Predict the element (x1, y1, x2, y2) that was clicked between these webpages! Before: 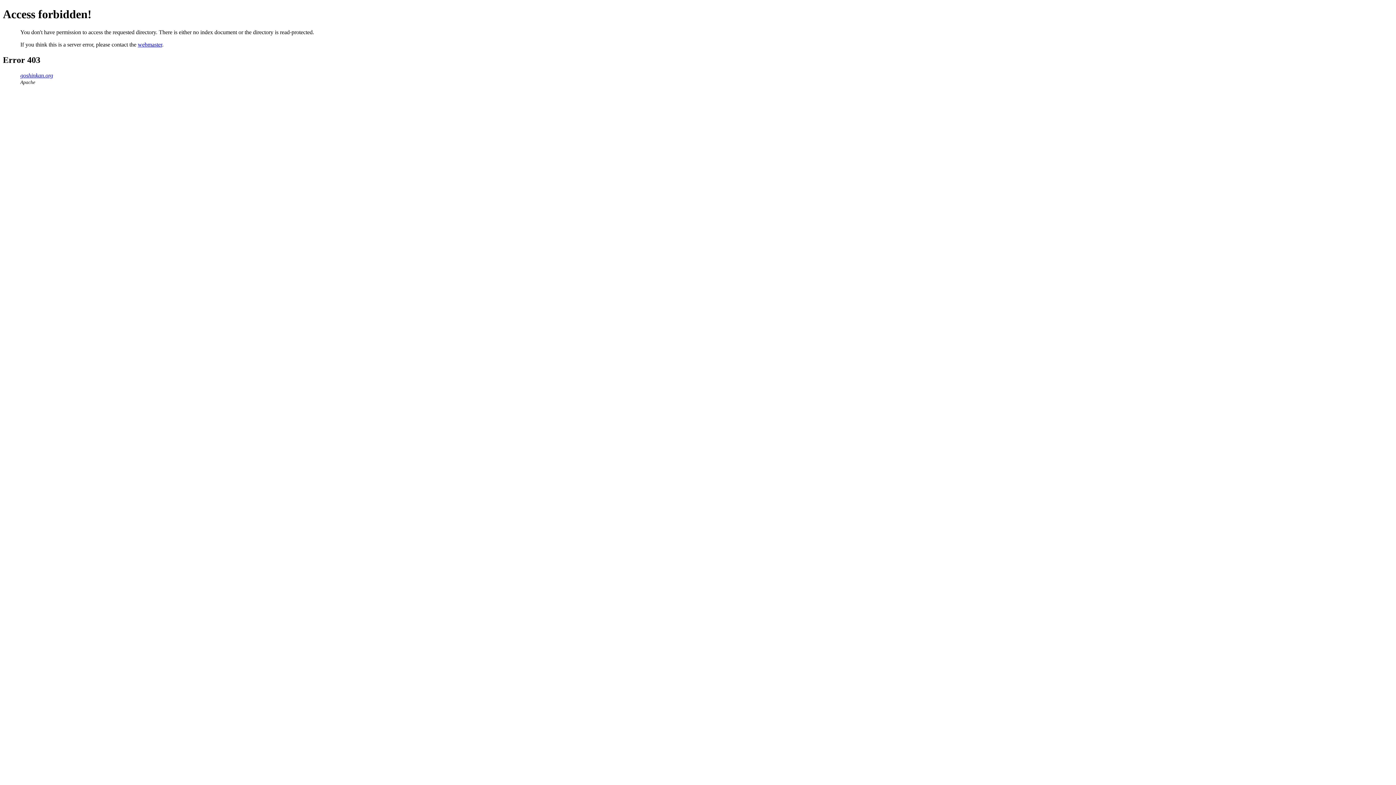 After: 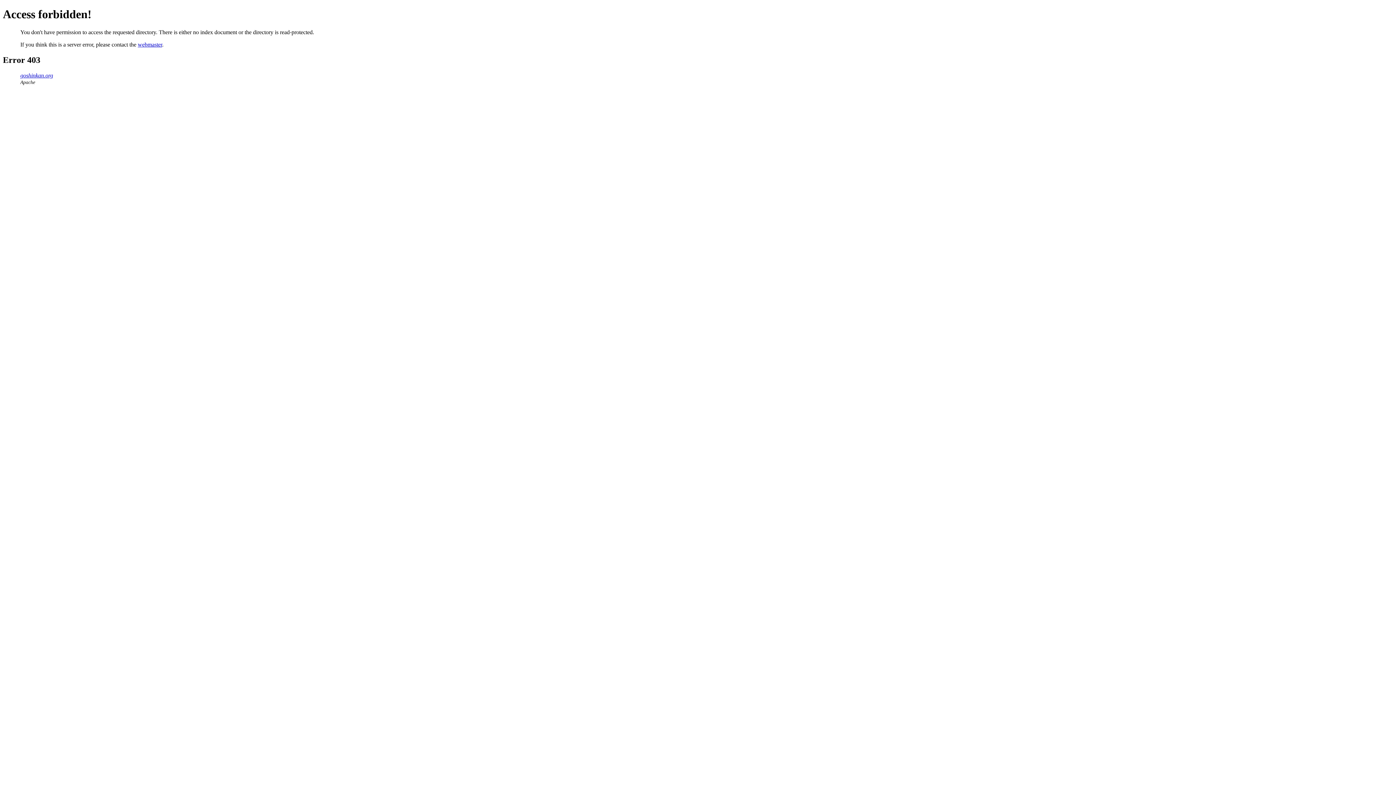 Action: bbox: (137, 41, 162, 47) label: webmaster